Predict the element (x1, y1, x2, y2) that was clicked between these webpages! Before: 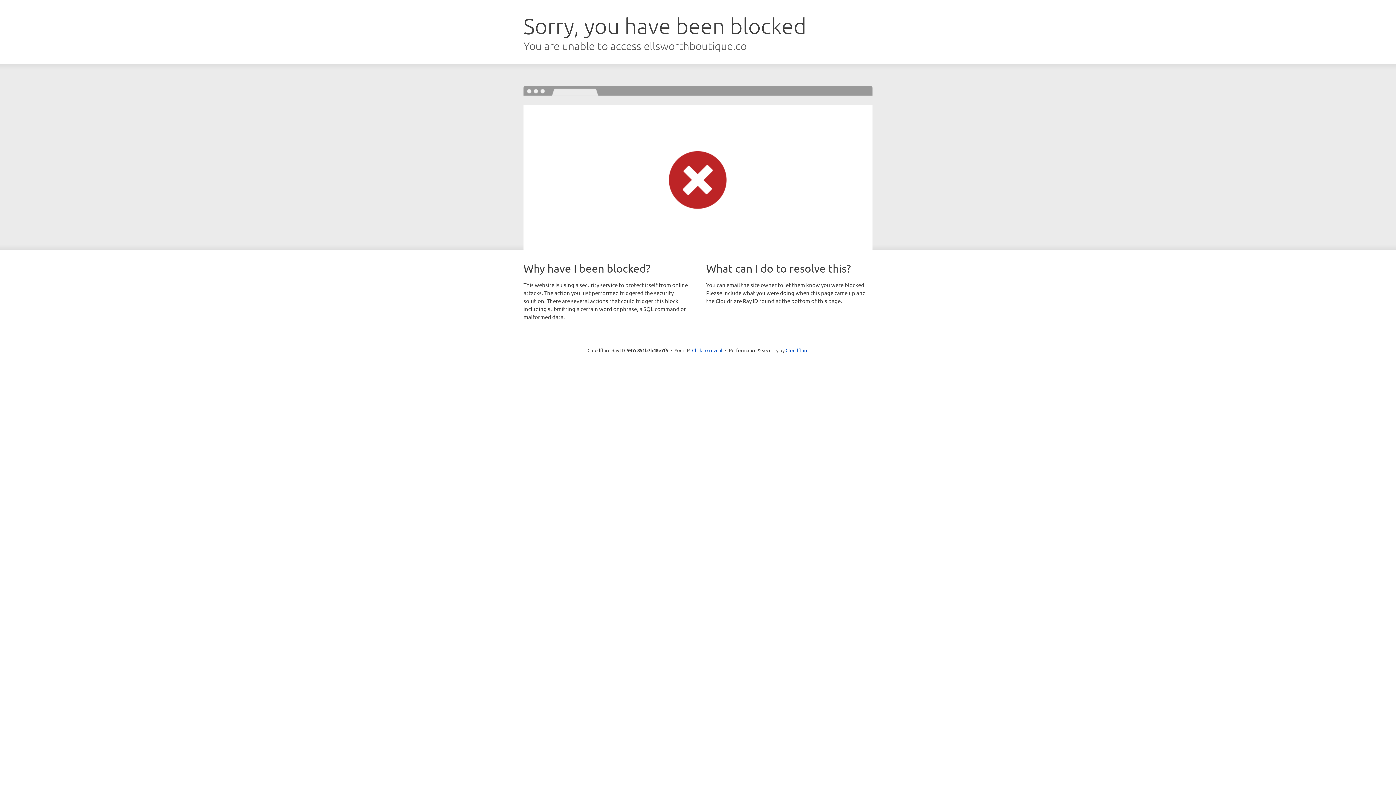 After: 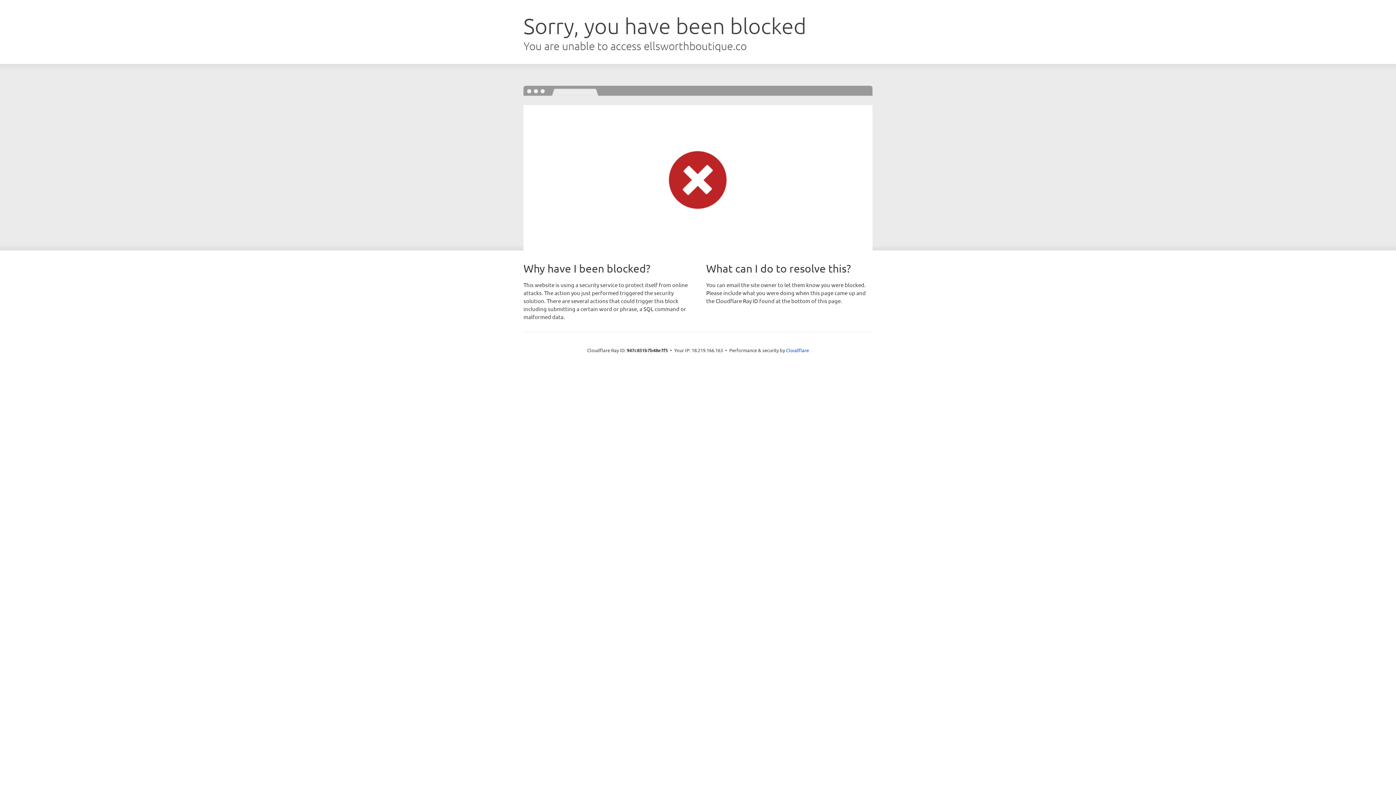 Action: bbox: (692, 346, 722, 353) label: Click to reveal